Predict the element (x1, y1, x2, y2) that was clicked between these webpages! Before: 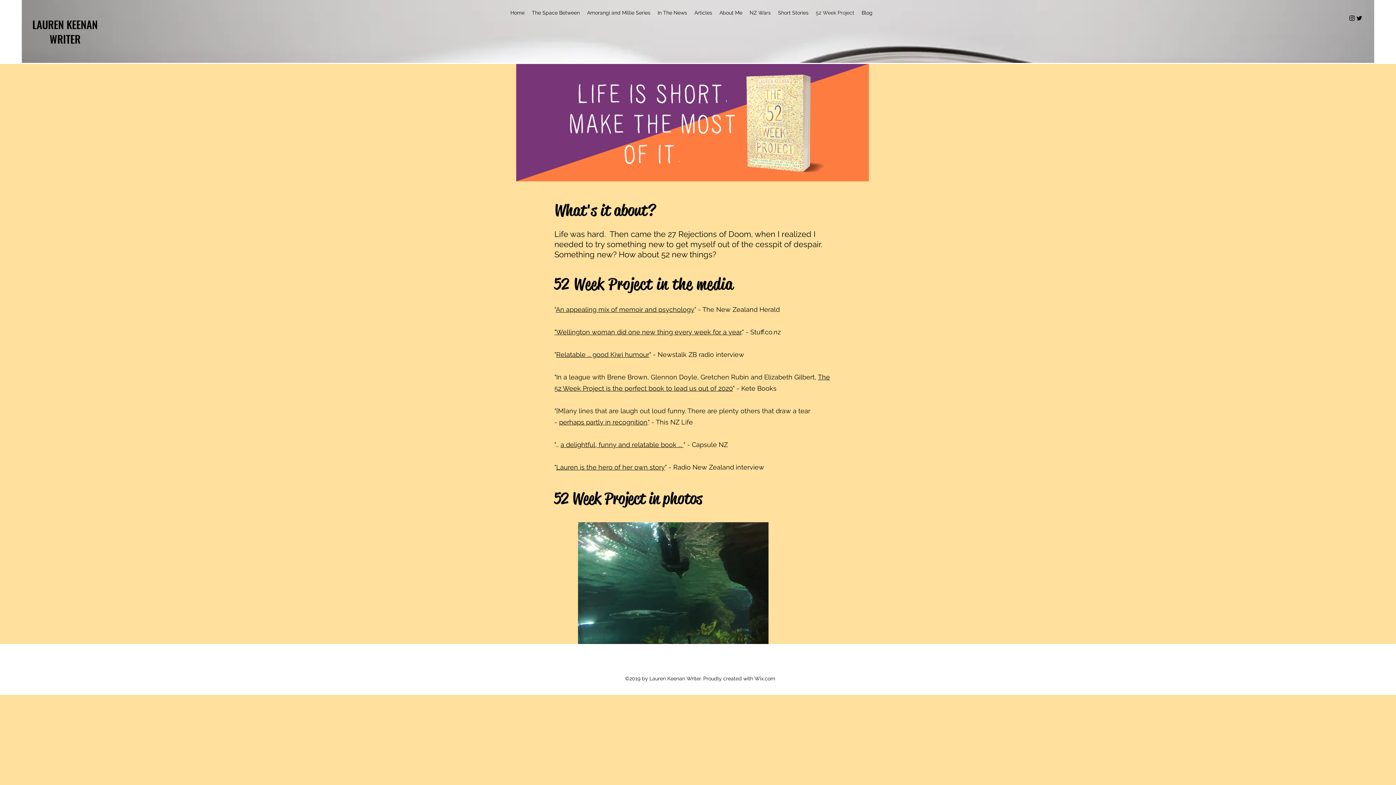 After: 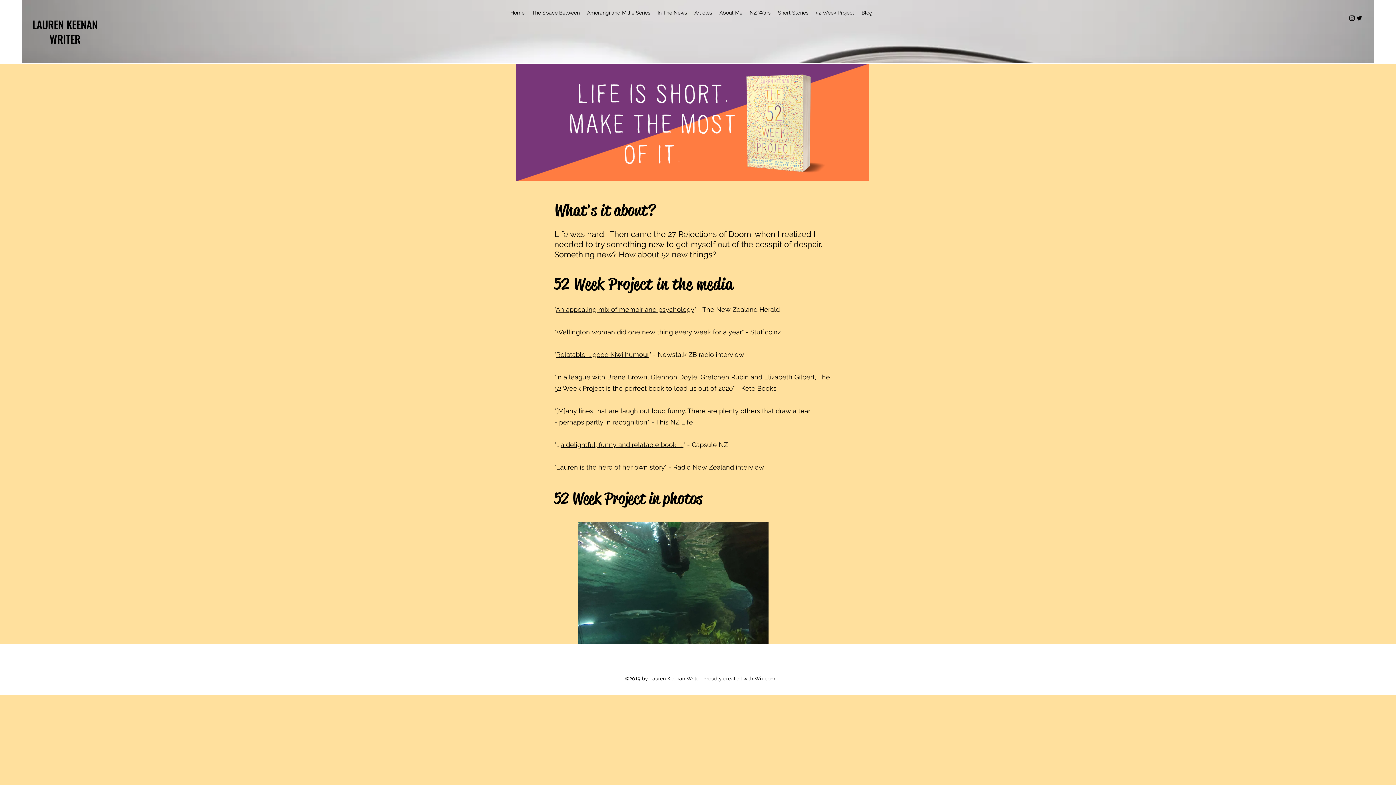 Action: bbox: (556, 350, 649, 358) label: Relatable ... good Kiwi humour